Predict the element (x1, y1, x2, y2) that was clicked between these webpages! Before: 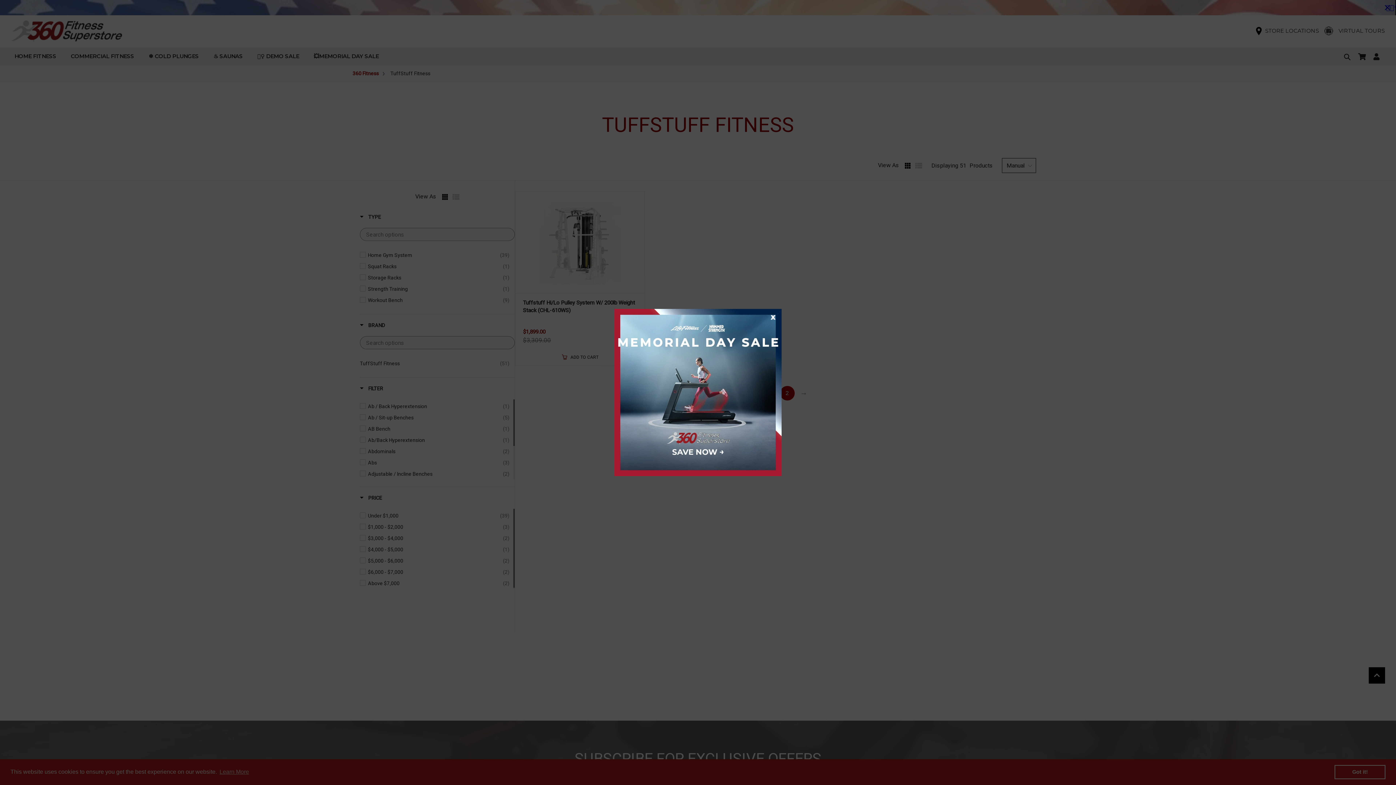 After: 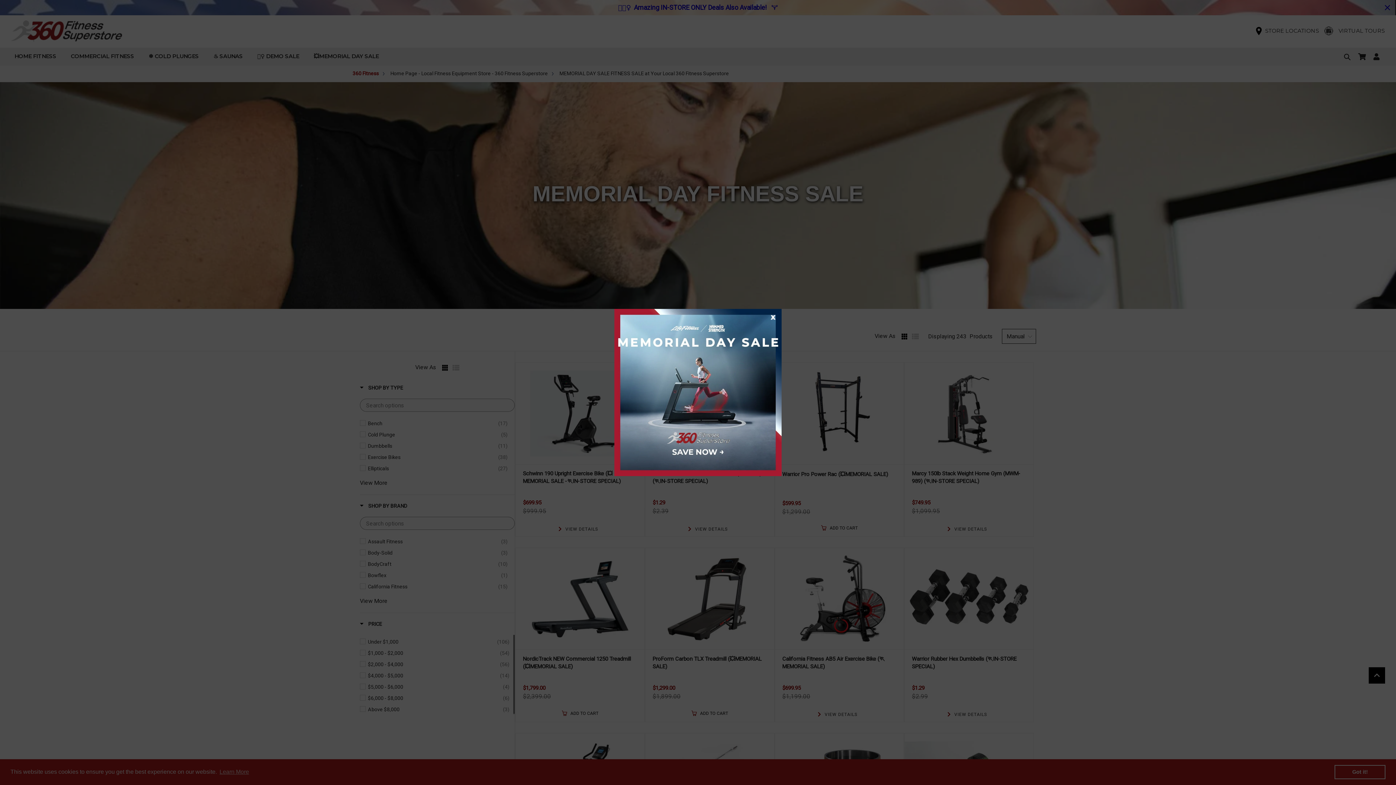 Action: bbox: (614, 388, 781, 395)